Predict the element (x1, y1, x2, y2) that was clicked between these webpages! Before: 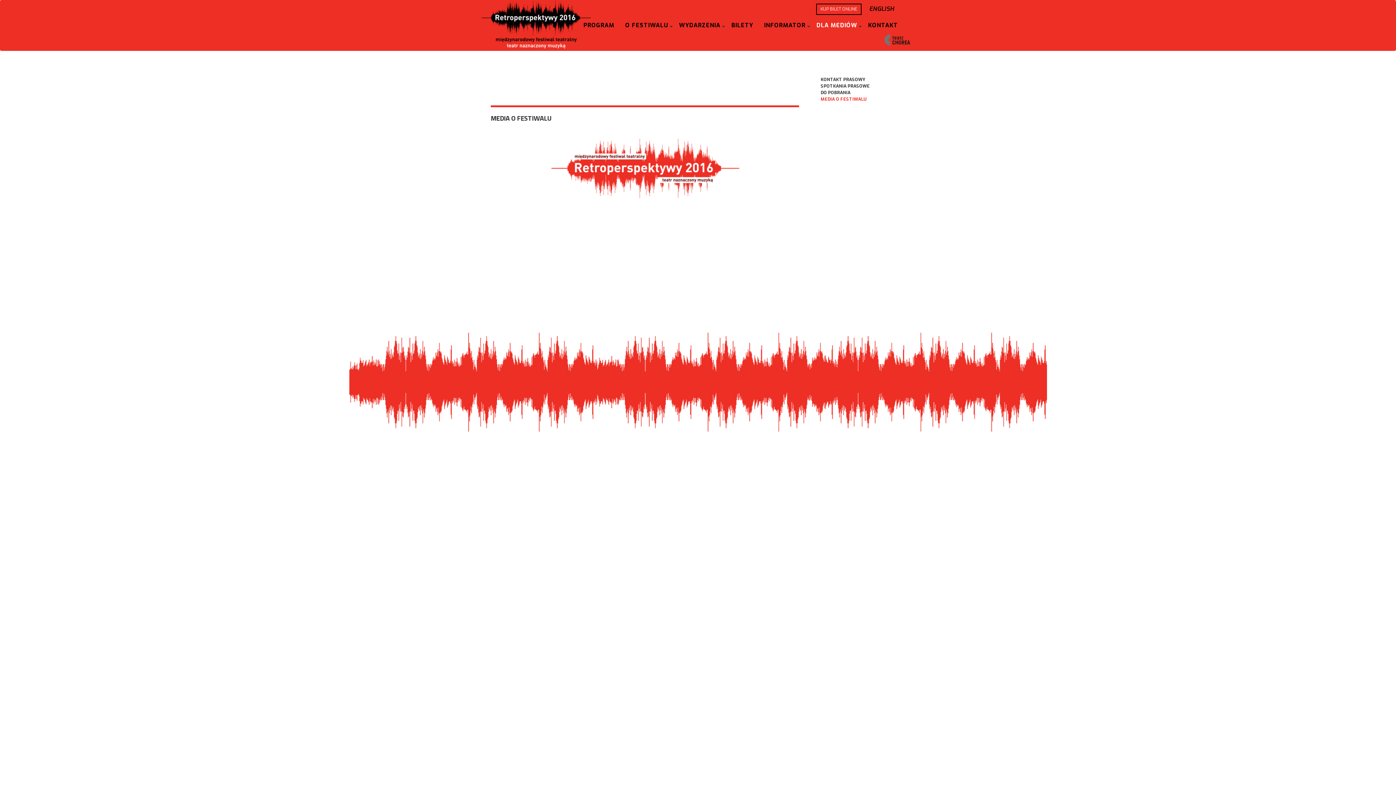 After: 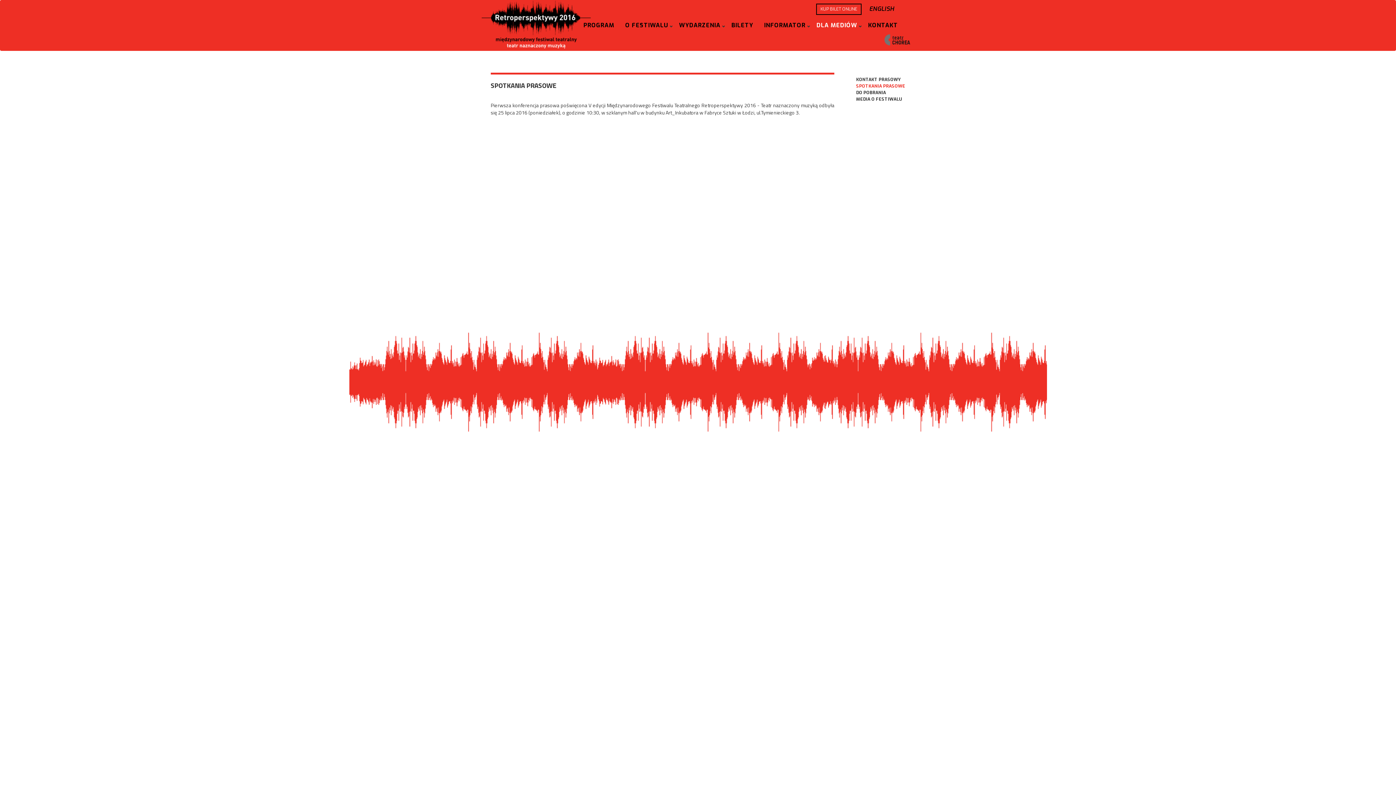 Action: bbox: (820, 83, 870, 89) label: SPOTKANIA PRASOWE